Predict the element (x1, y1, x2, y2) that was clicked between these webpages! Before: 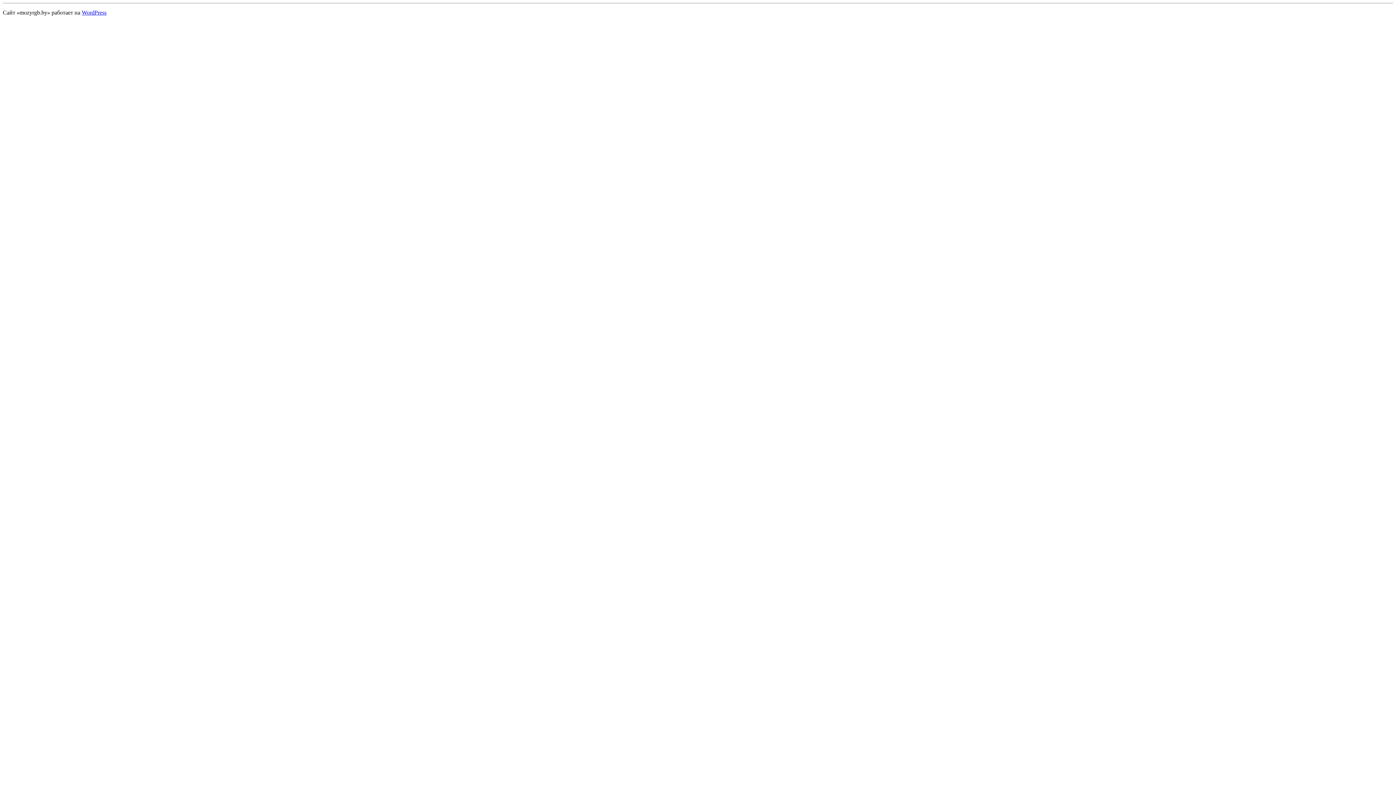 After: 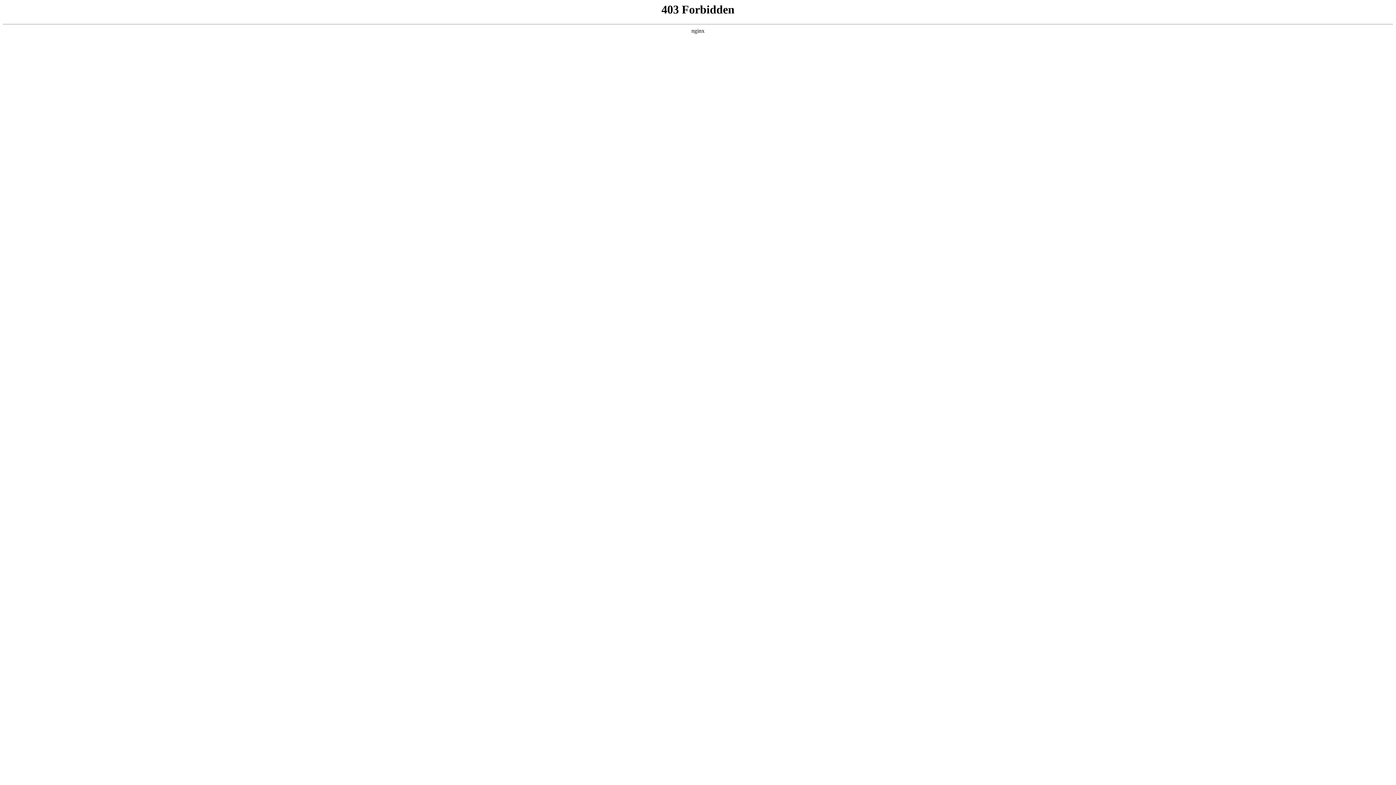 Action: bbox: (81, 9, 106, 15) label: WordPress